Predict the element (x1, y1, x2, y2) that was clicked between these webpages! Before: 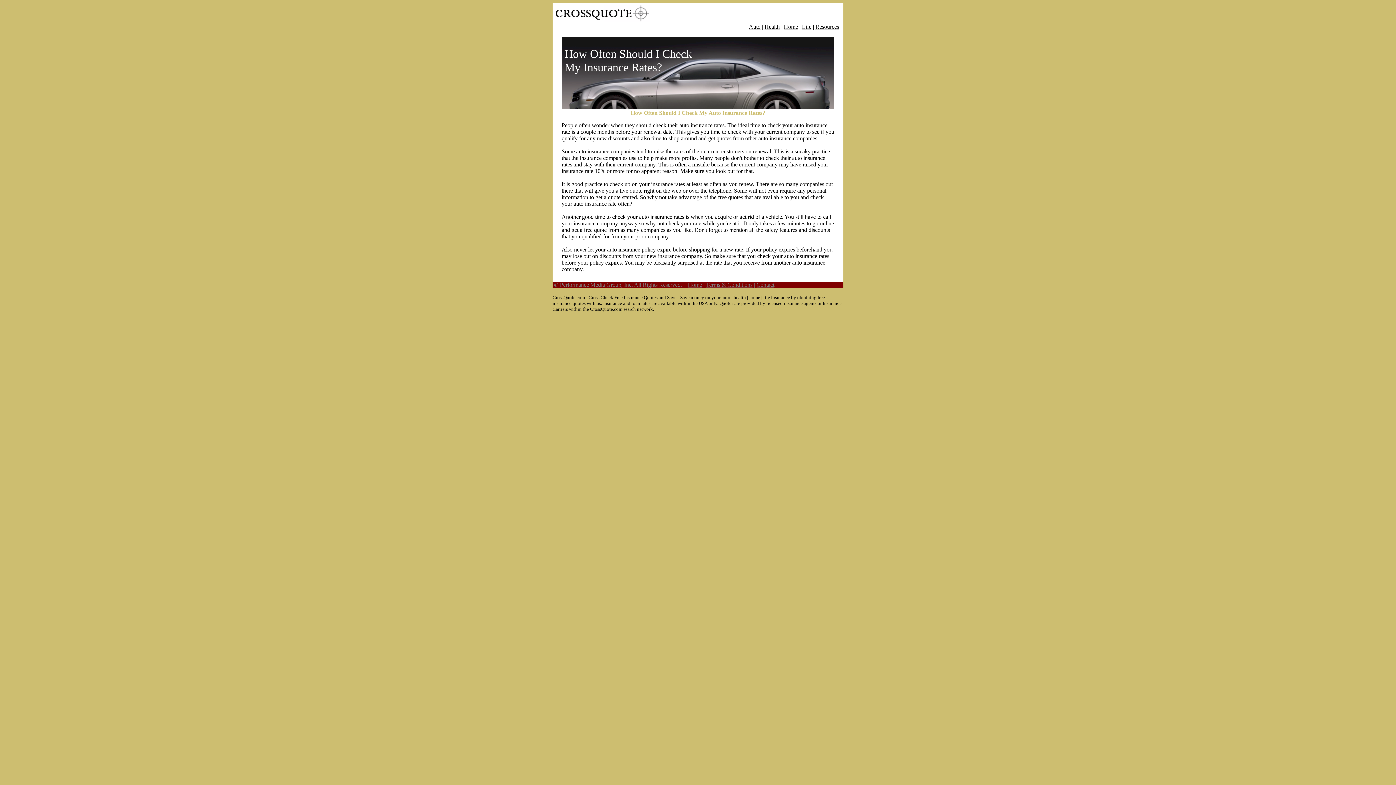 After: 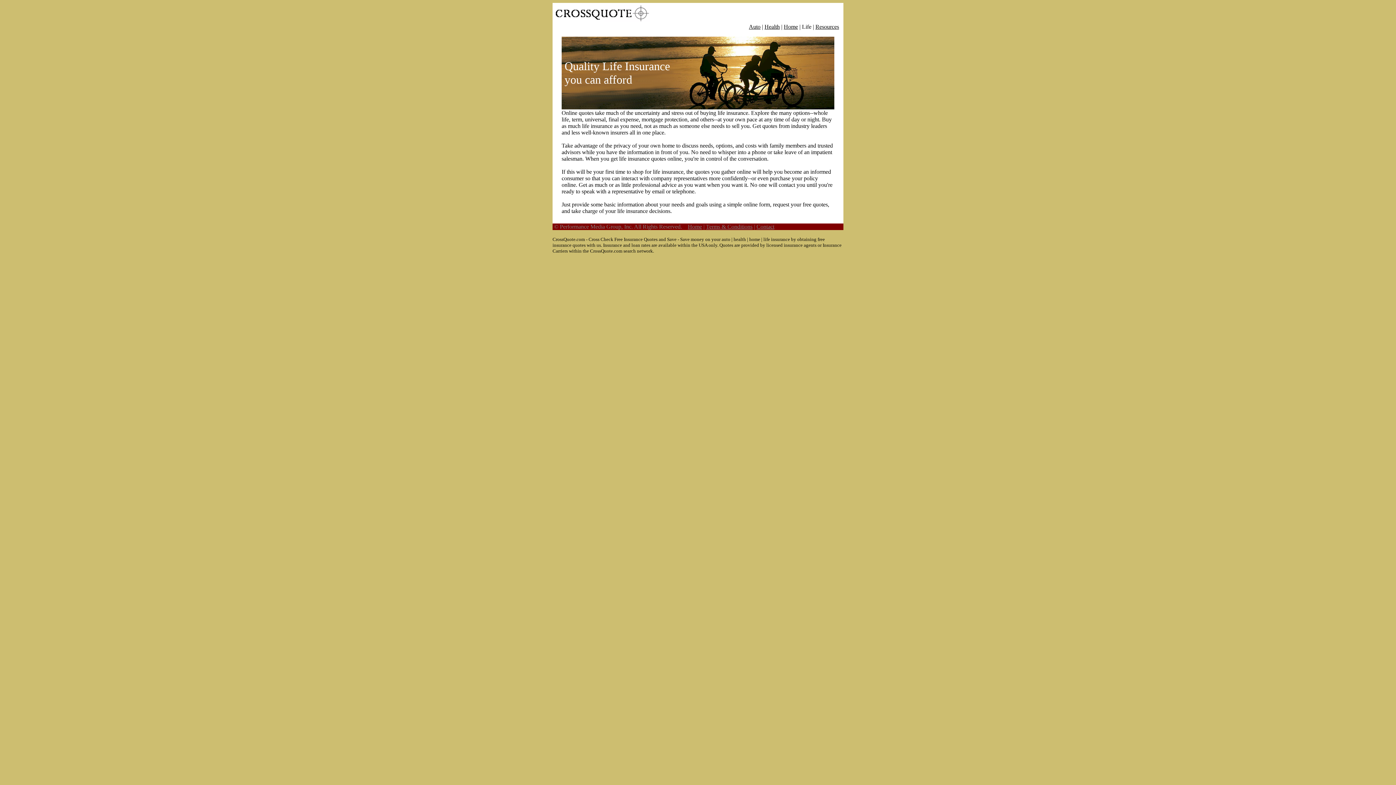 Action: label: Life bbox: (802, 23, 811, 29)